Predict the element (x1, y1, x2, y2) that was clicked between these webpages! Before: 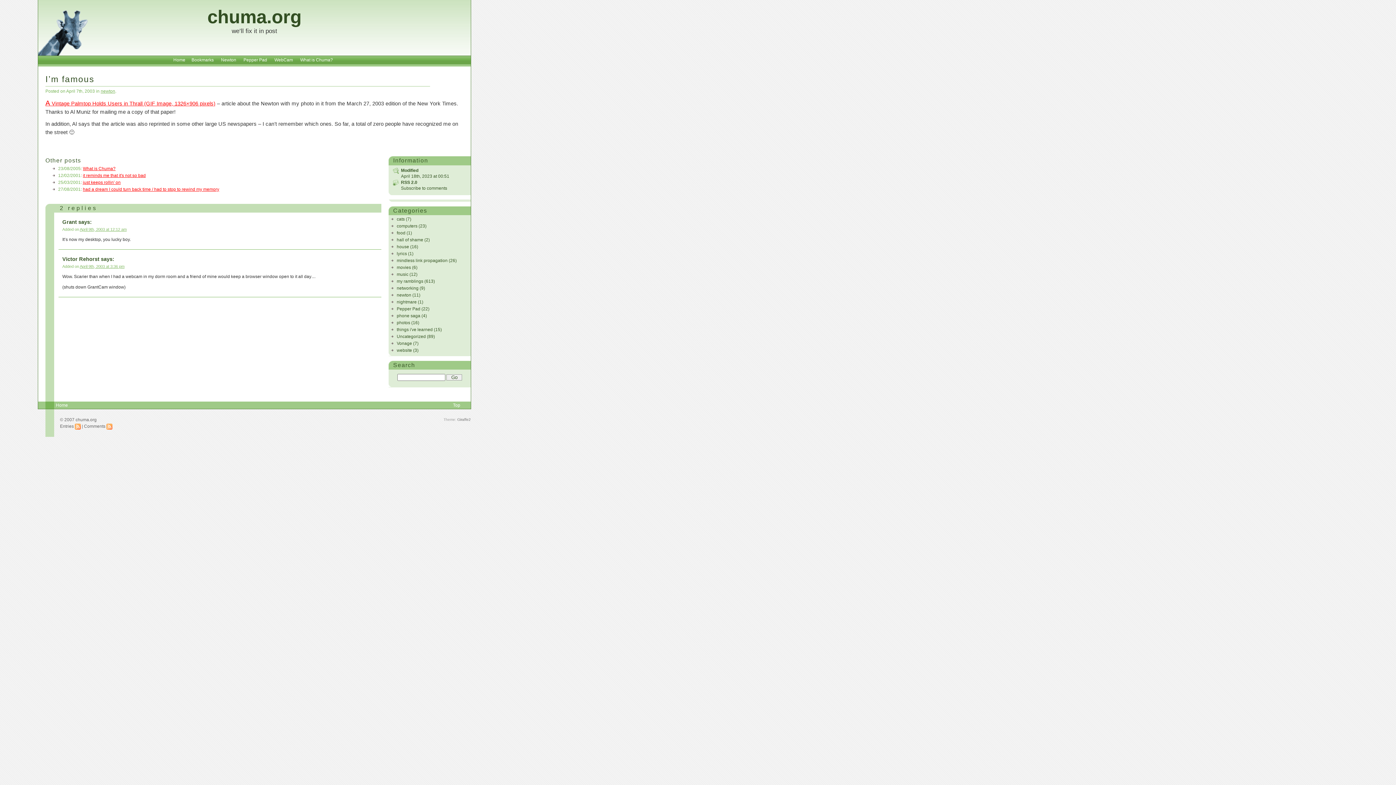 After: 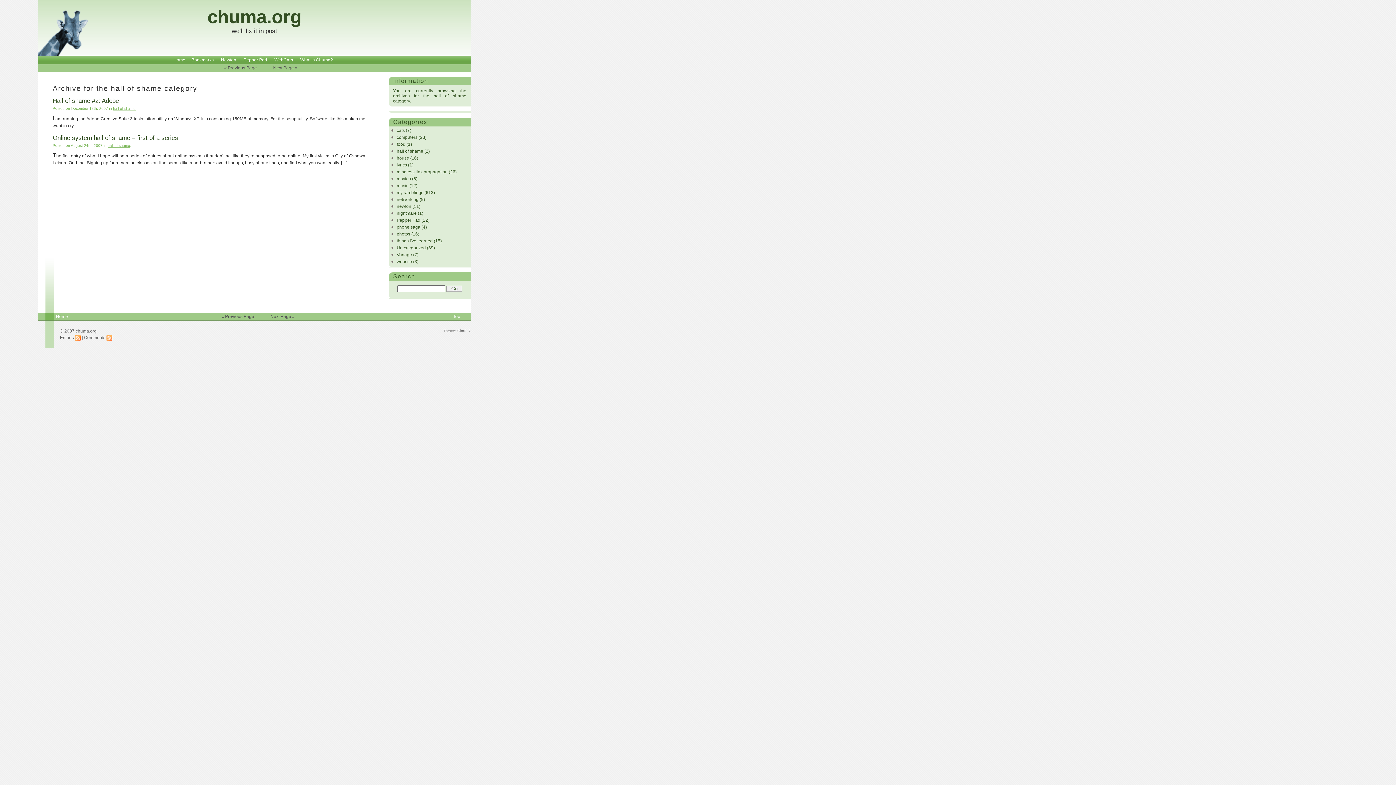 Action: label: hall of shame bbox: (396, 237, 423, 242)